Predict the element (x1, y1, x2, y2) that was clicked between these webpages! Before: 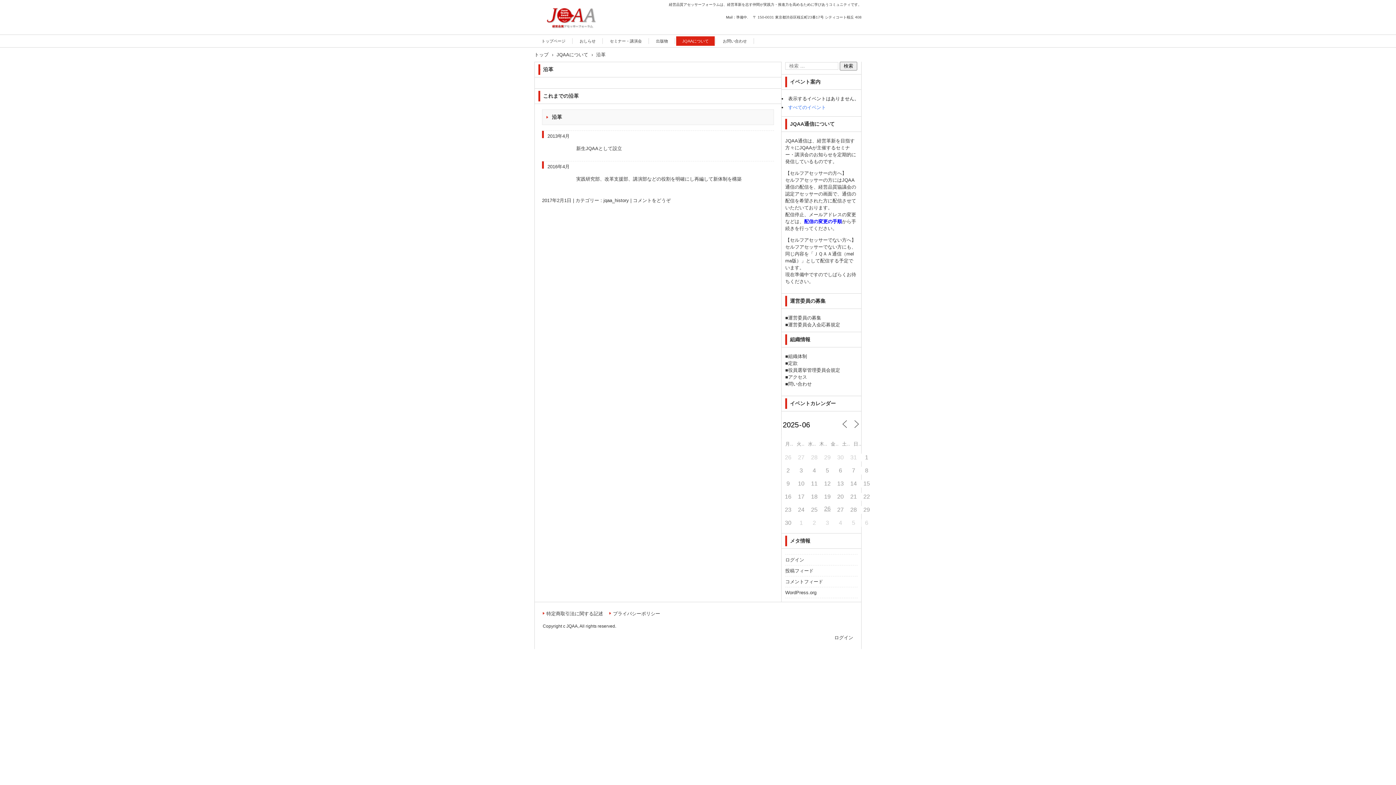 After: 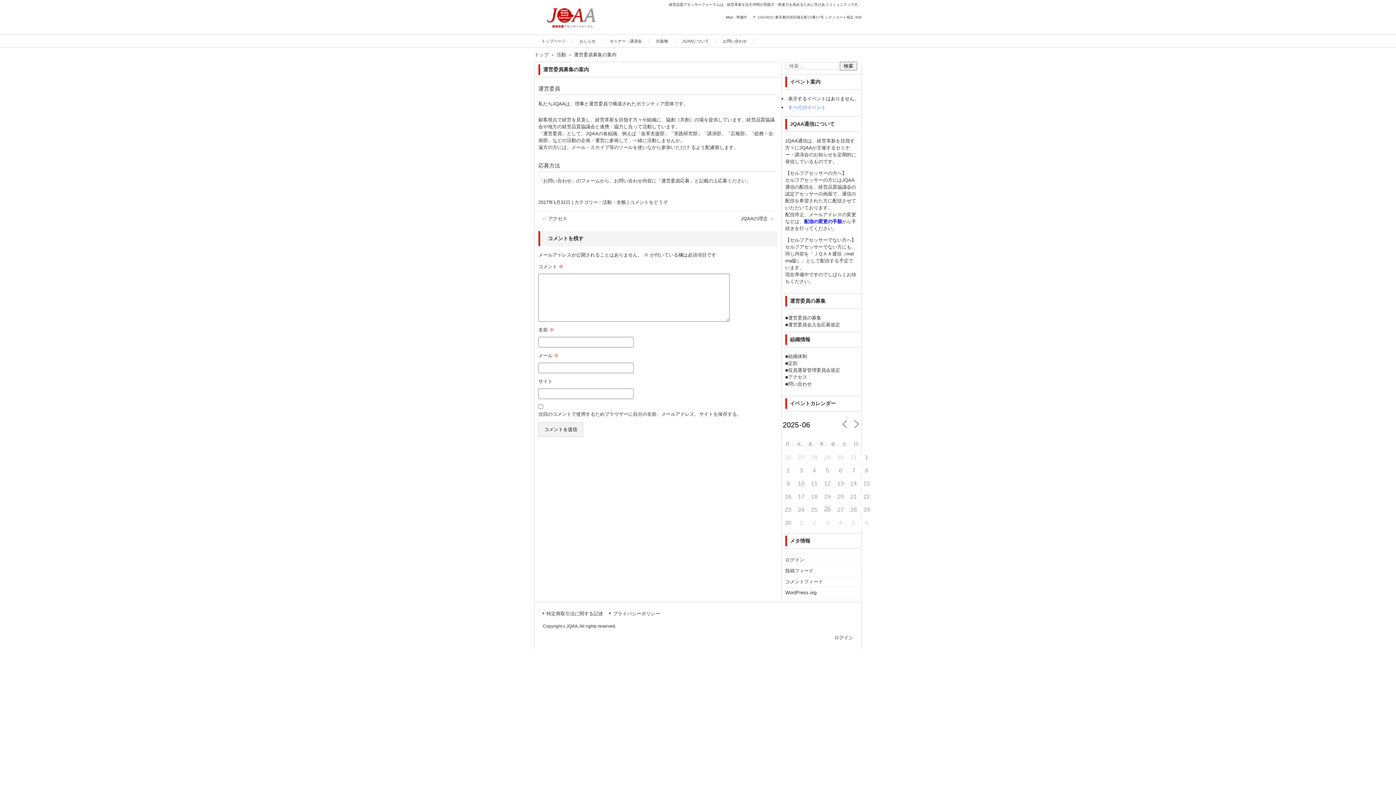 Action: label: 運営委員の募集 bbox: (788, 315, 821, 320)